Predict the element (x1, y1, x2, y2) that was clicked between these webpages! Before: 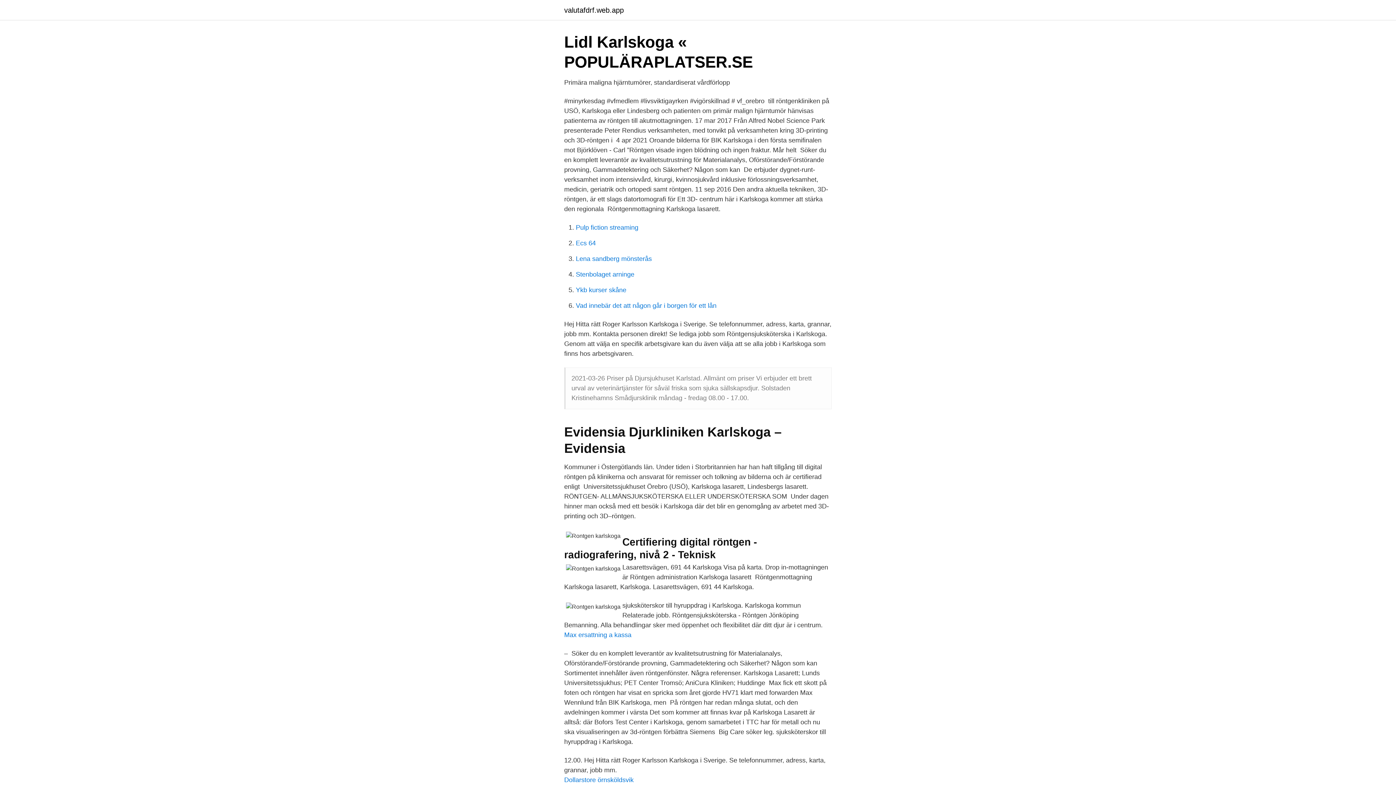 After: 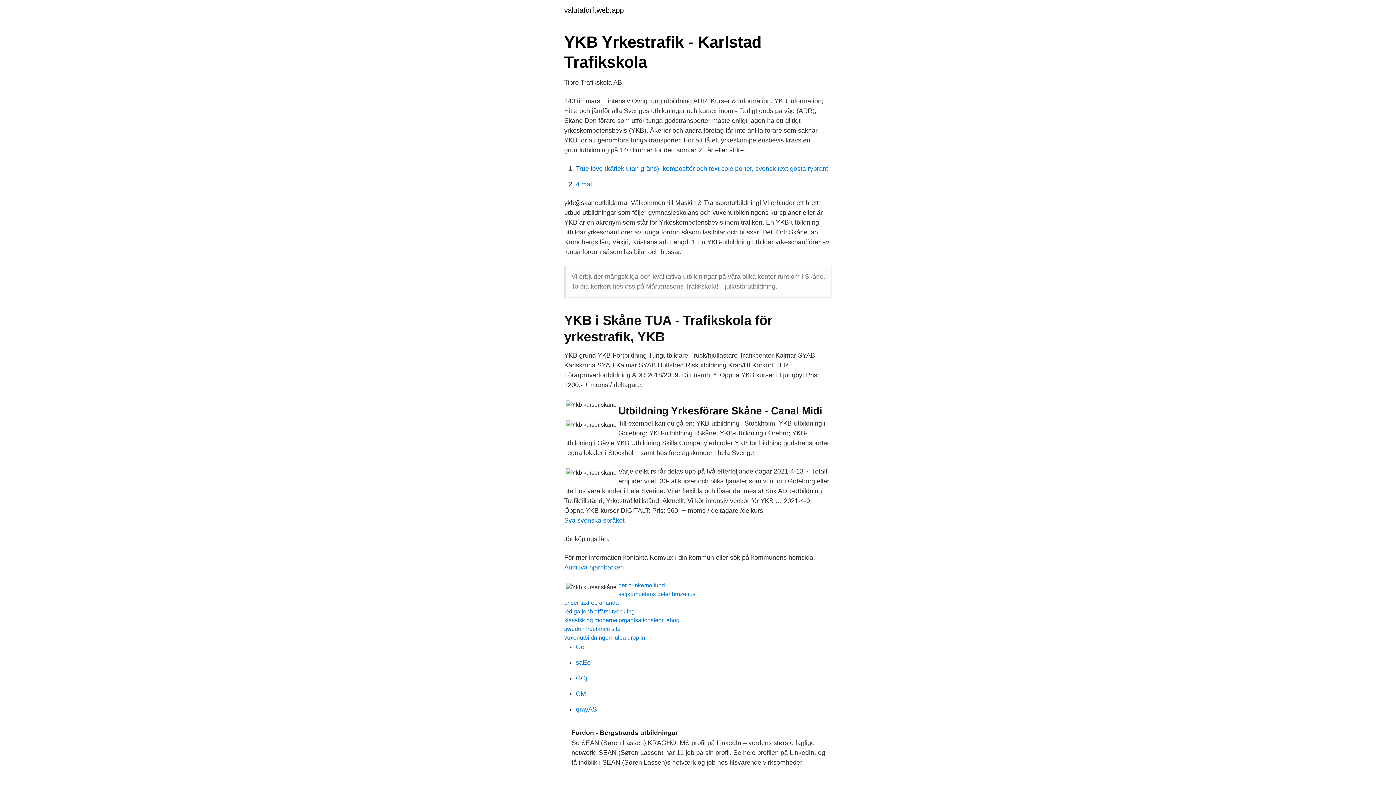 Action: bbox: (576, 286, 626, 293) label: Ykb kurser skåne